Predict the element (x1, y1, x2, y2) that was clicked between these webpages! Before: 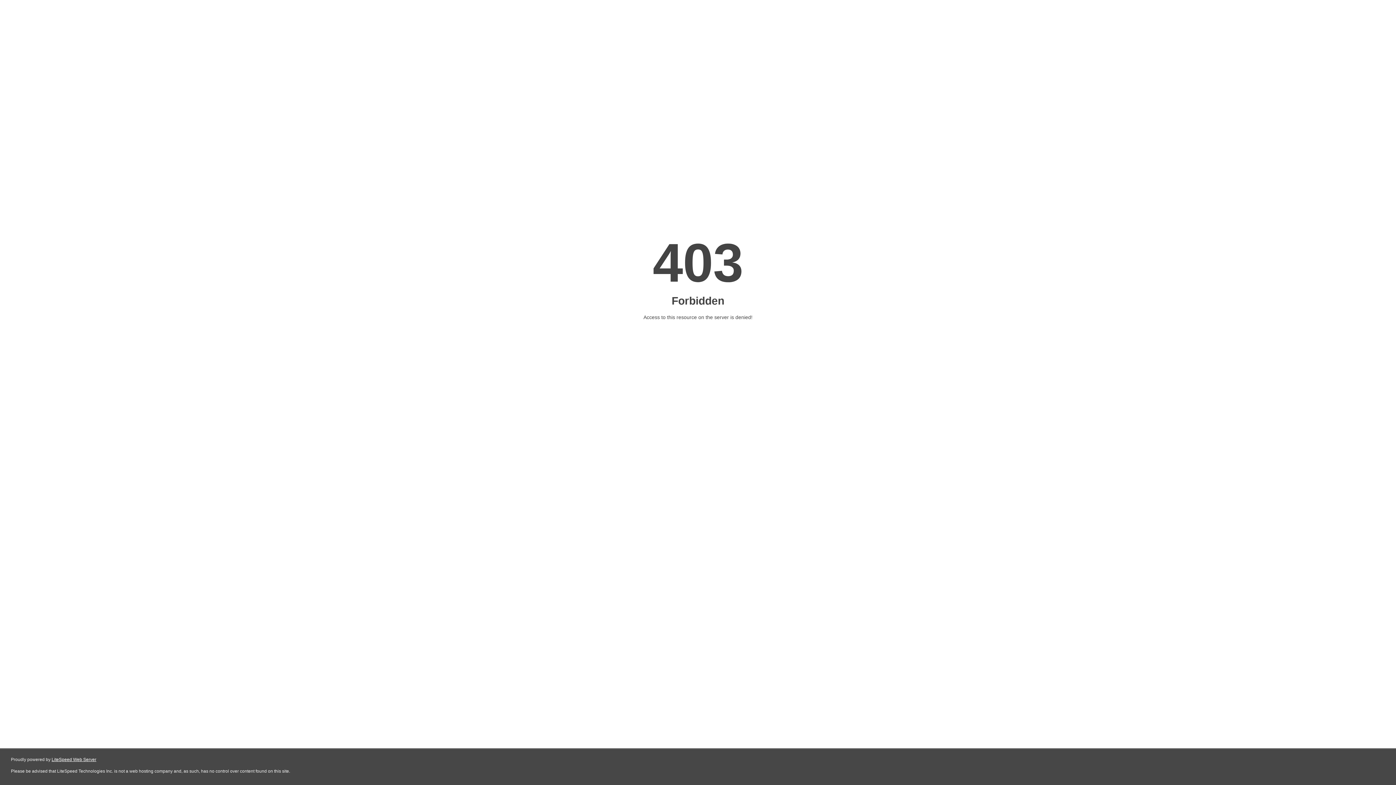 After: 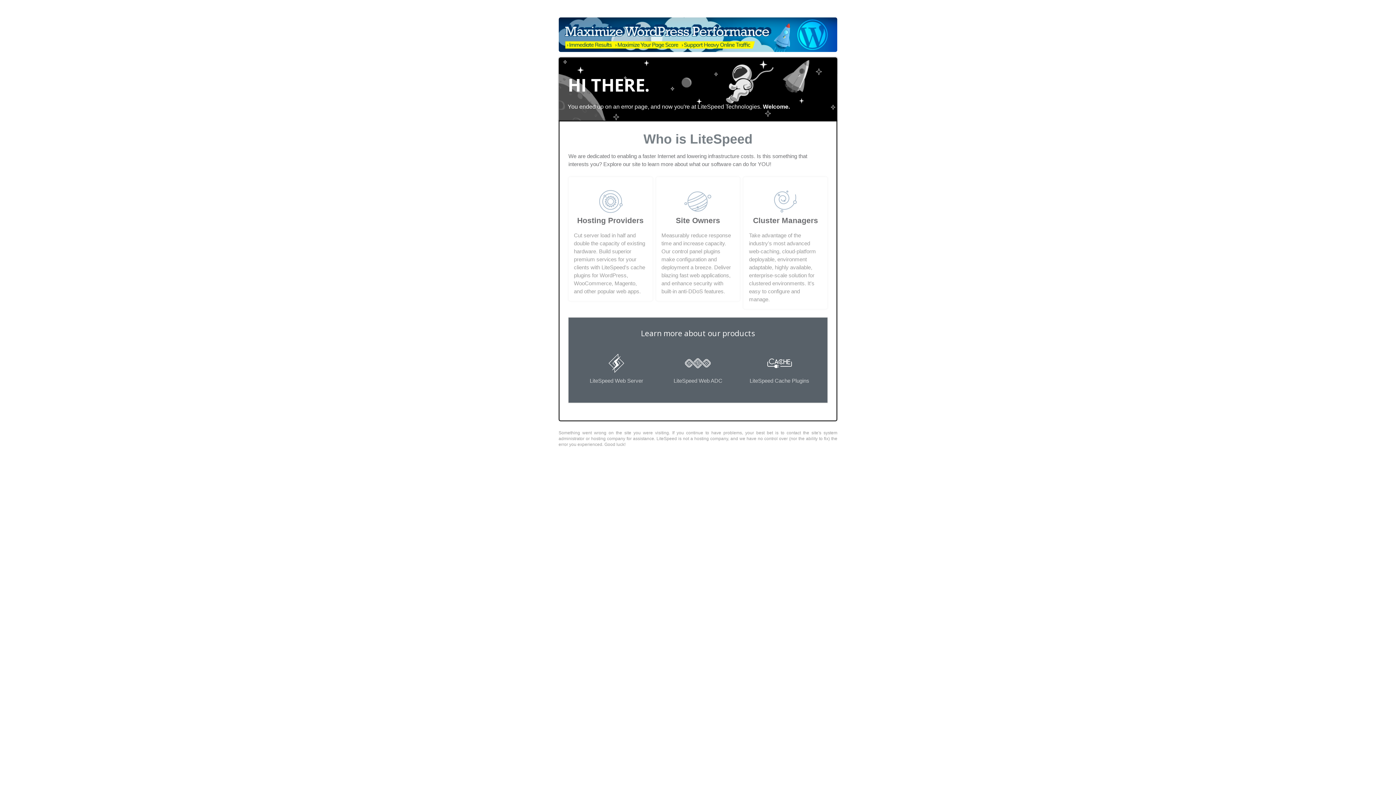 Action: bbox: (51, 757, 96, 762) label: LiteSpeed Web Server